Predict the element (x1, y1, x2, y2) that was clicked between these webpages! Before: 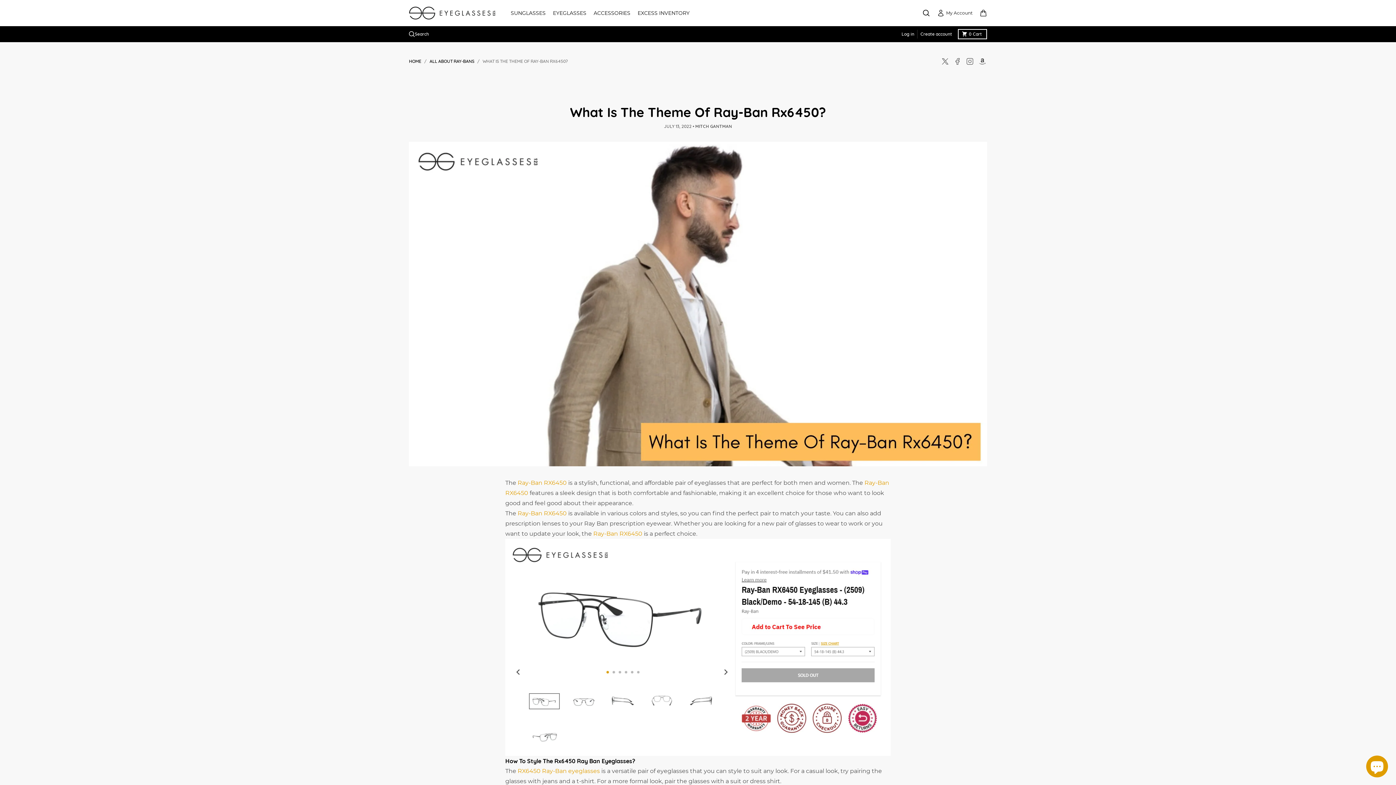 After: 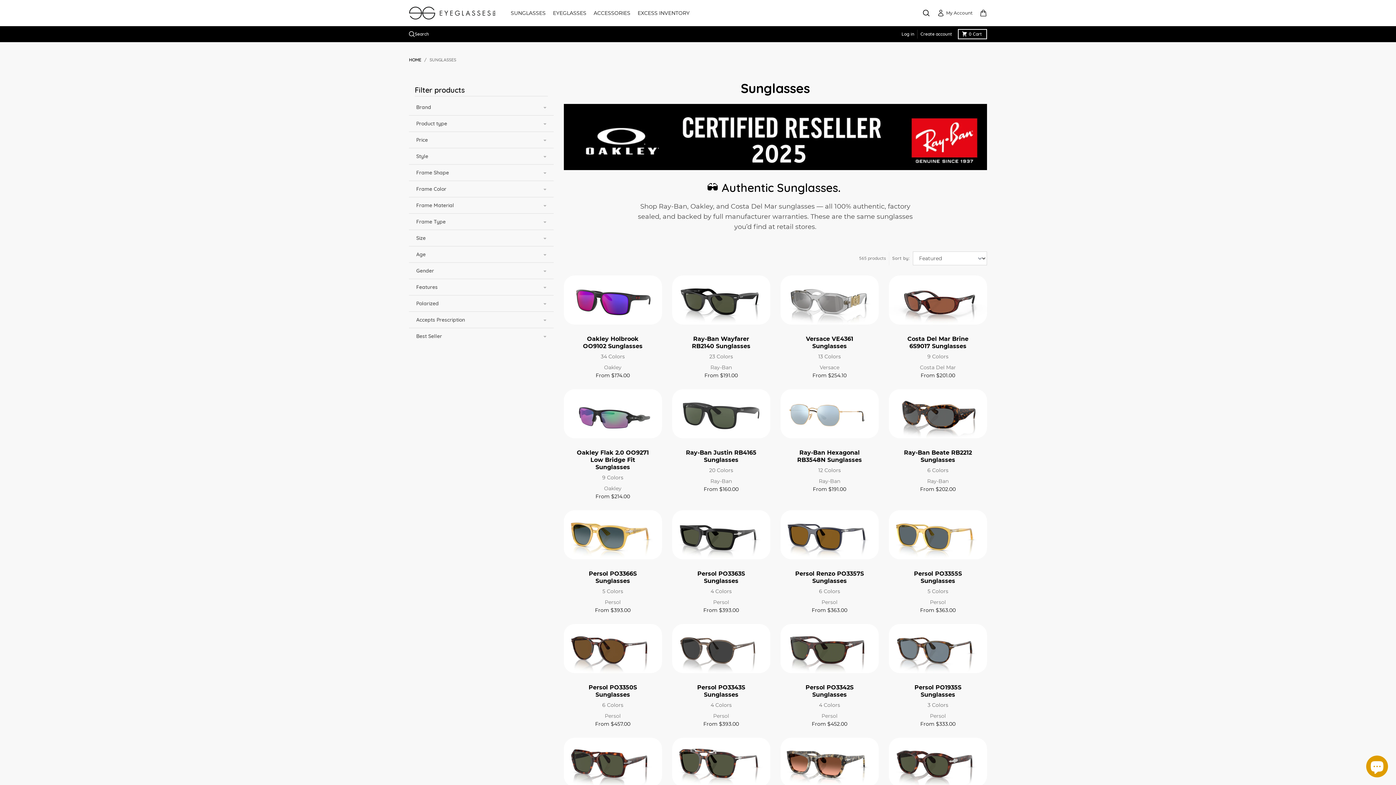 Action: bbox: (517, 510, 566, 517) label: Ray-Ban RX6450